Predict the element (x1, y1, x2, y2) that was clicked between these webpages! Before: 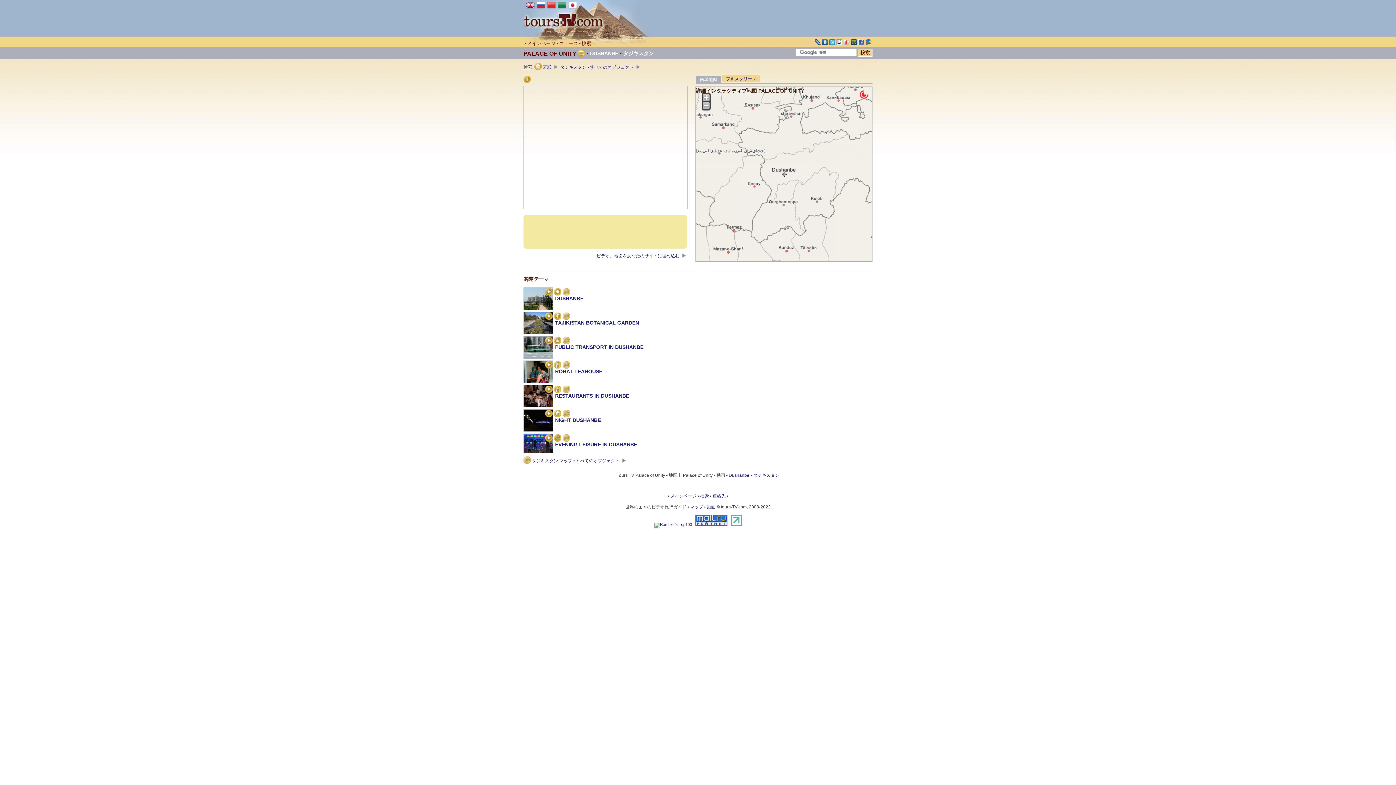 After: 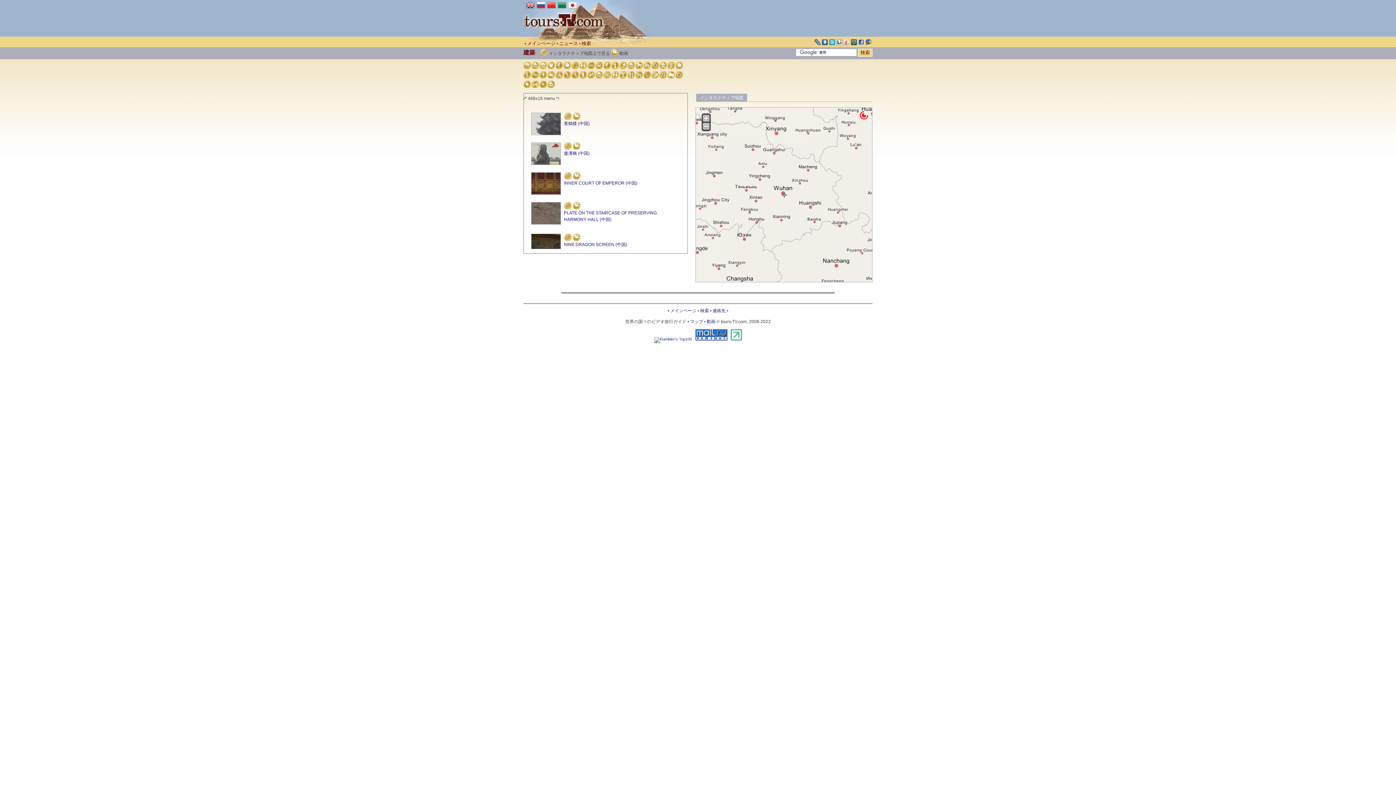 Action: bbox: (554, 411, 561, 417)